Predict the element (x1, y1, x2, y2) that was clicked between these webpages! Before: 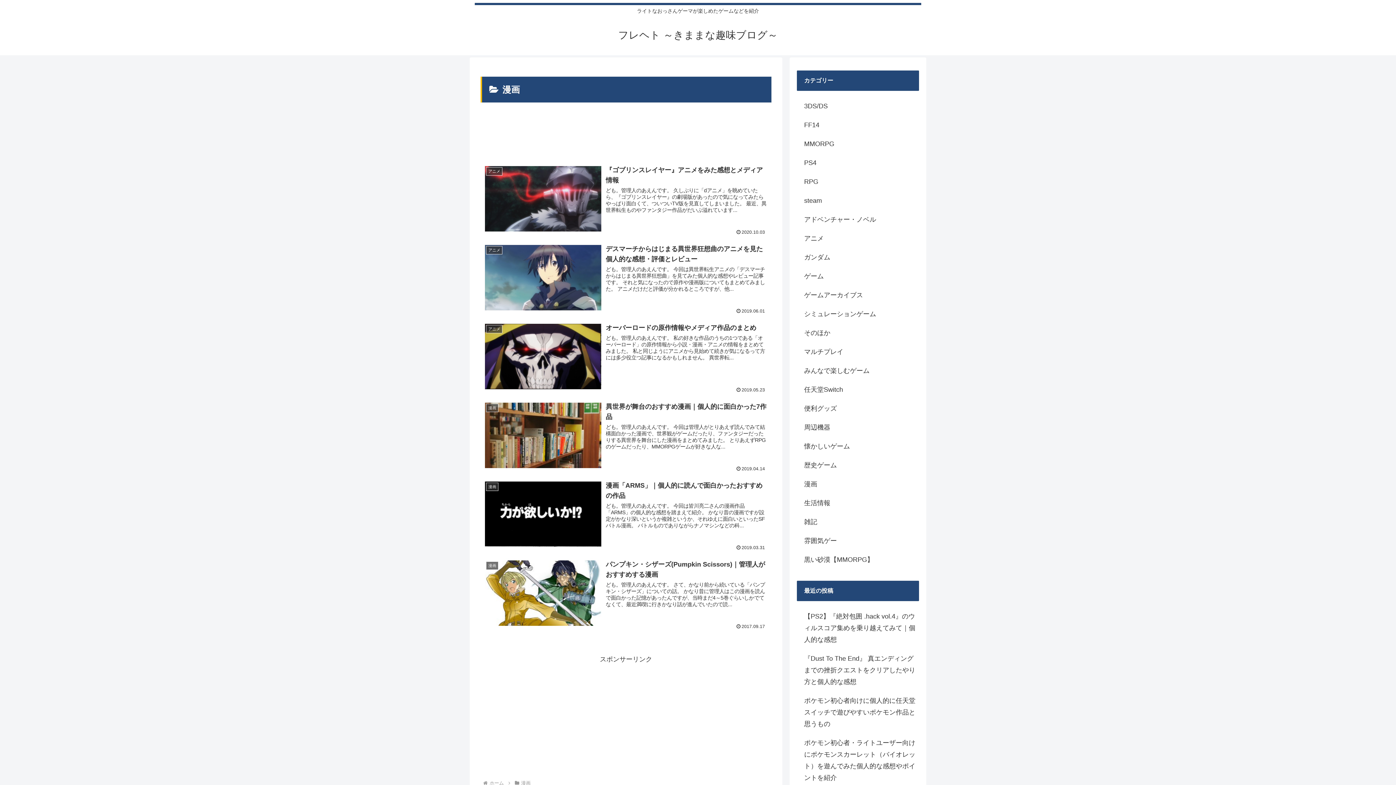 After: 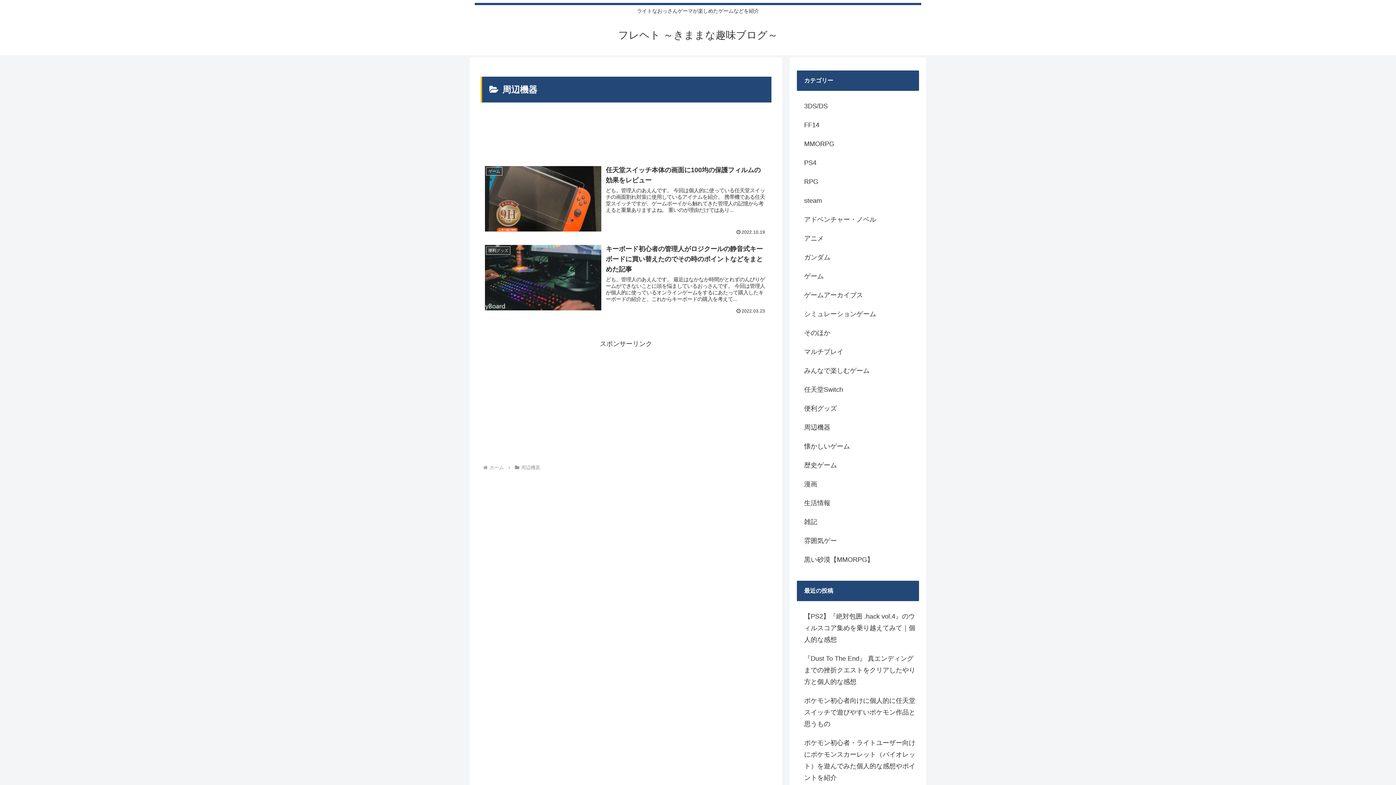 Action: label: 周辺機器 bbox: (797, 418, 919, 437)